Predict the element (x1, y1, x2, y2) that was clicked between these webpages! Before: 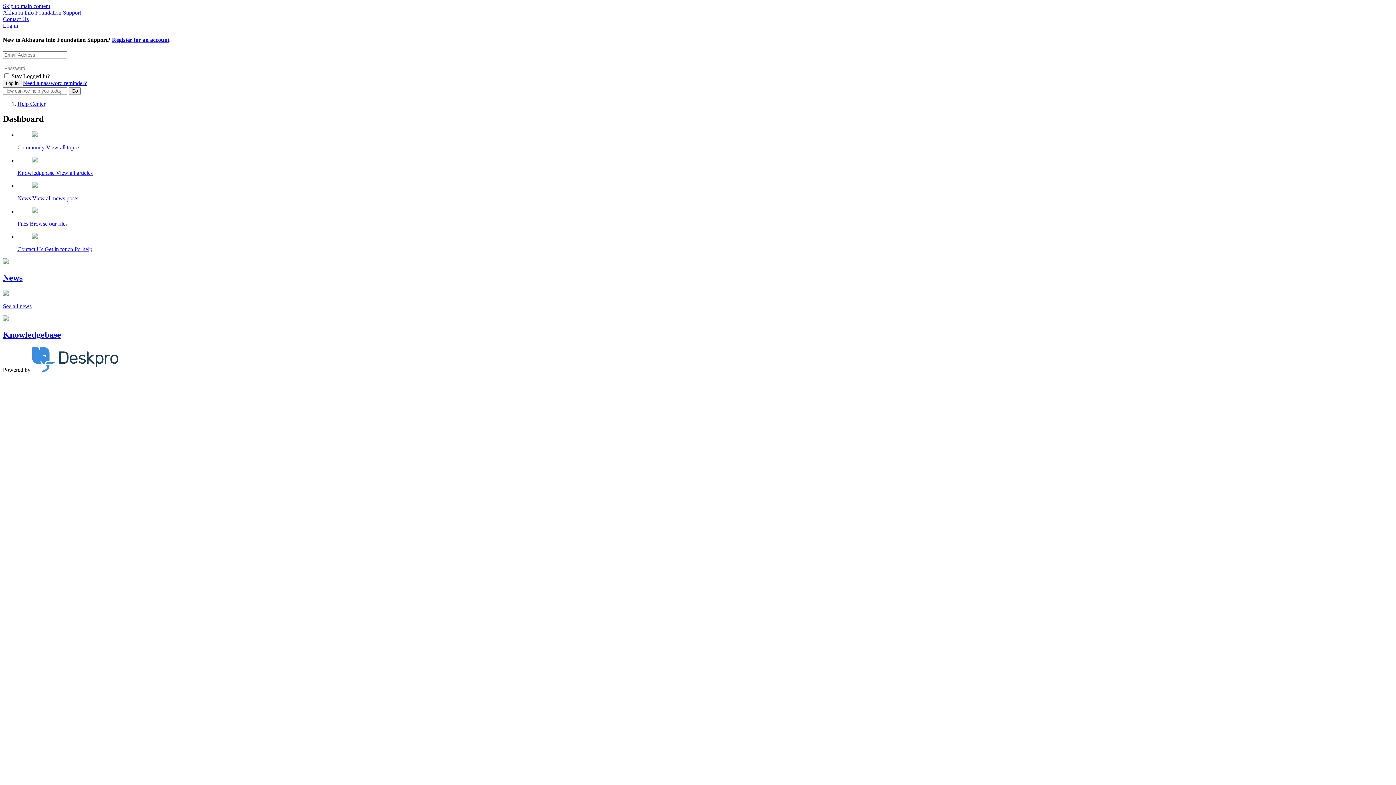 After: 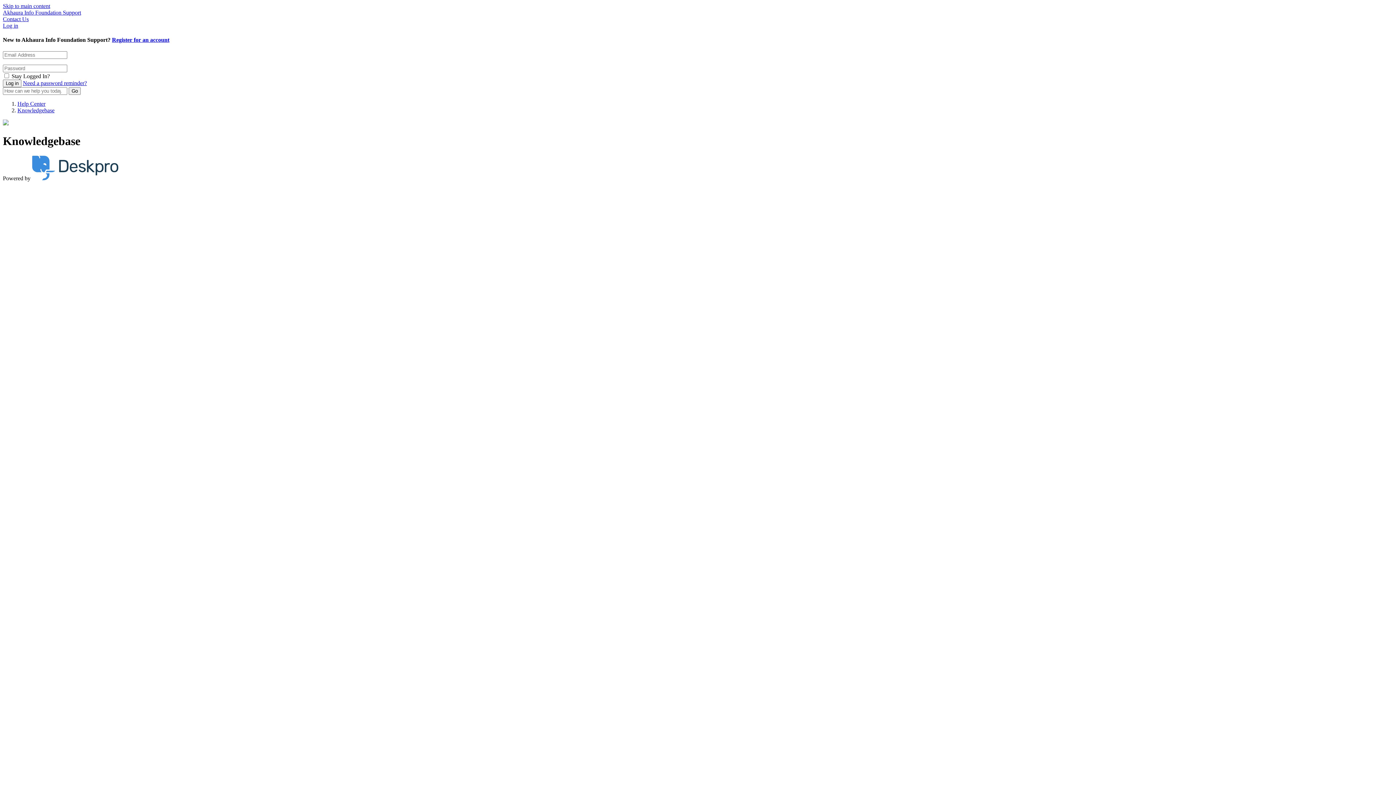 Action: label: Knowledgebase View all articles bbox: (17, 156, 1393, 176)